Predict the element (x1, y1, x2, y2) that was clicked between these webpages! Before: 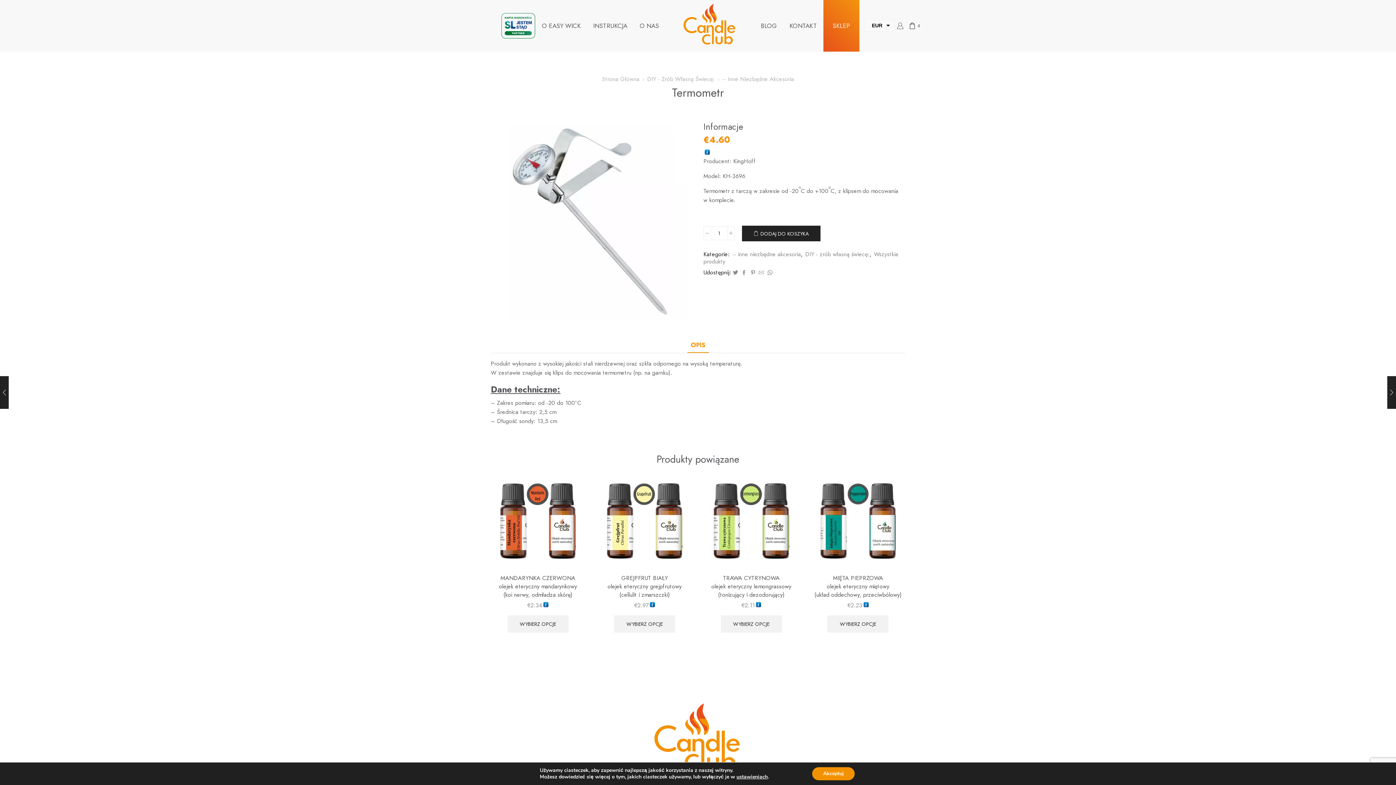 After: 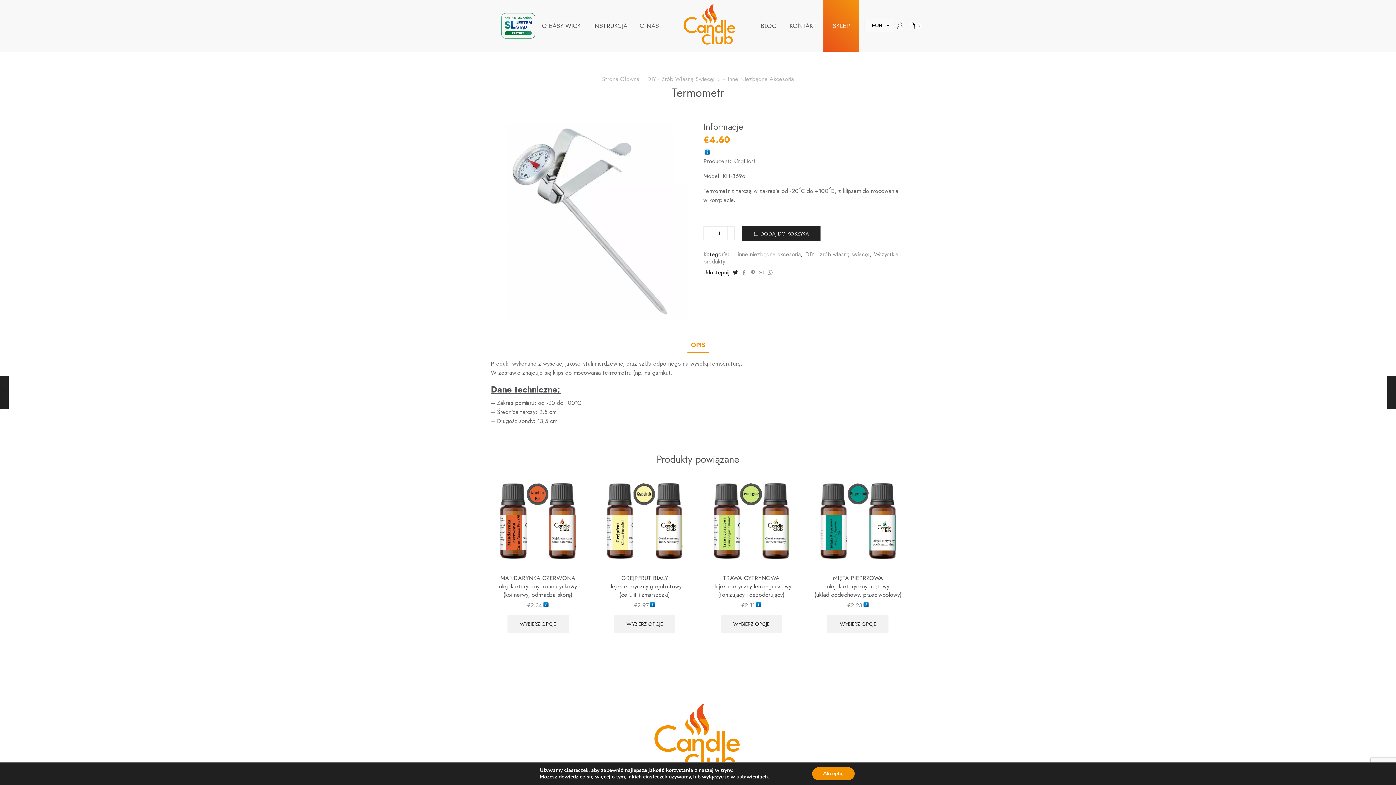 Action: bbox: (731, 269, 740, 276)